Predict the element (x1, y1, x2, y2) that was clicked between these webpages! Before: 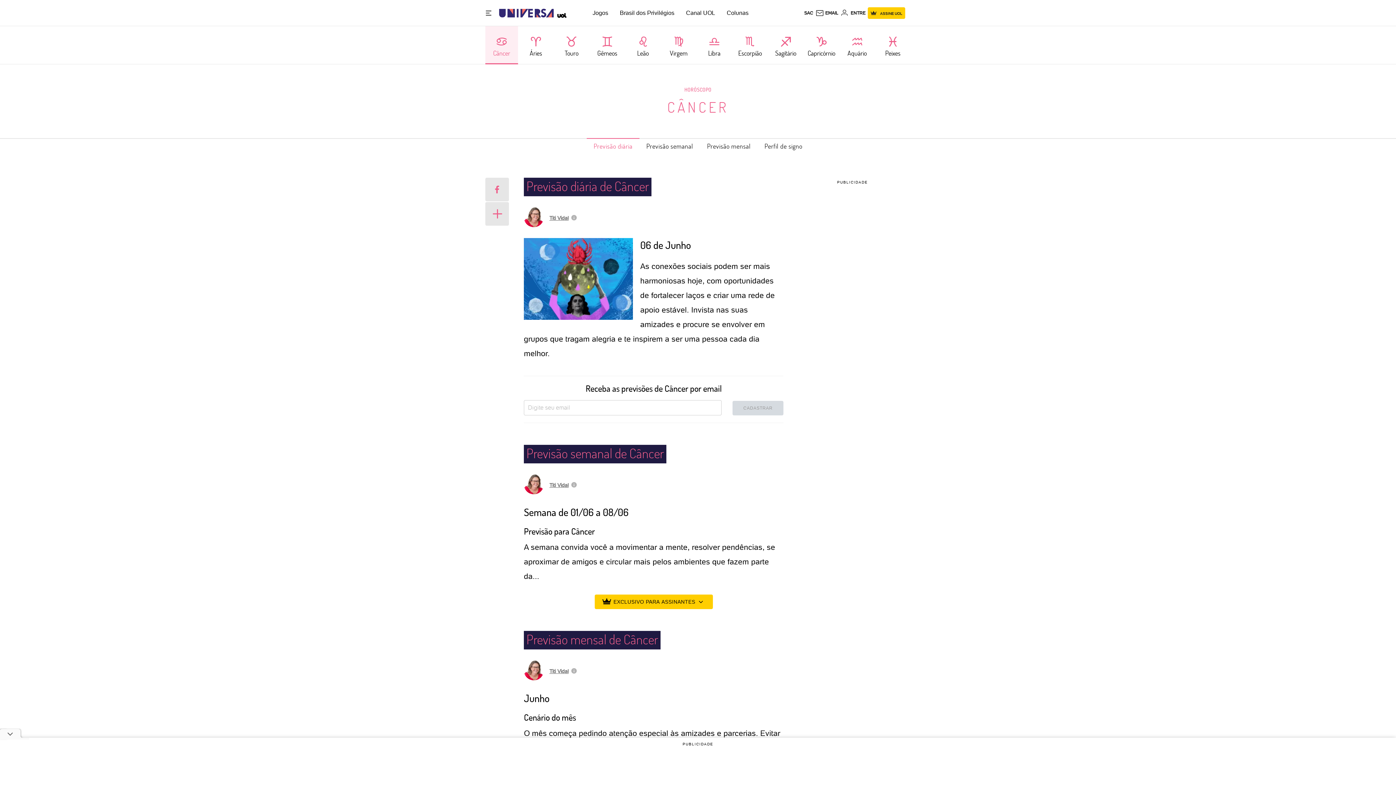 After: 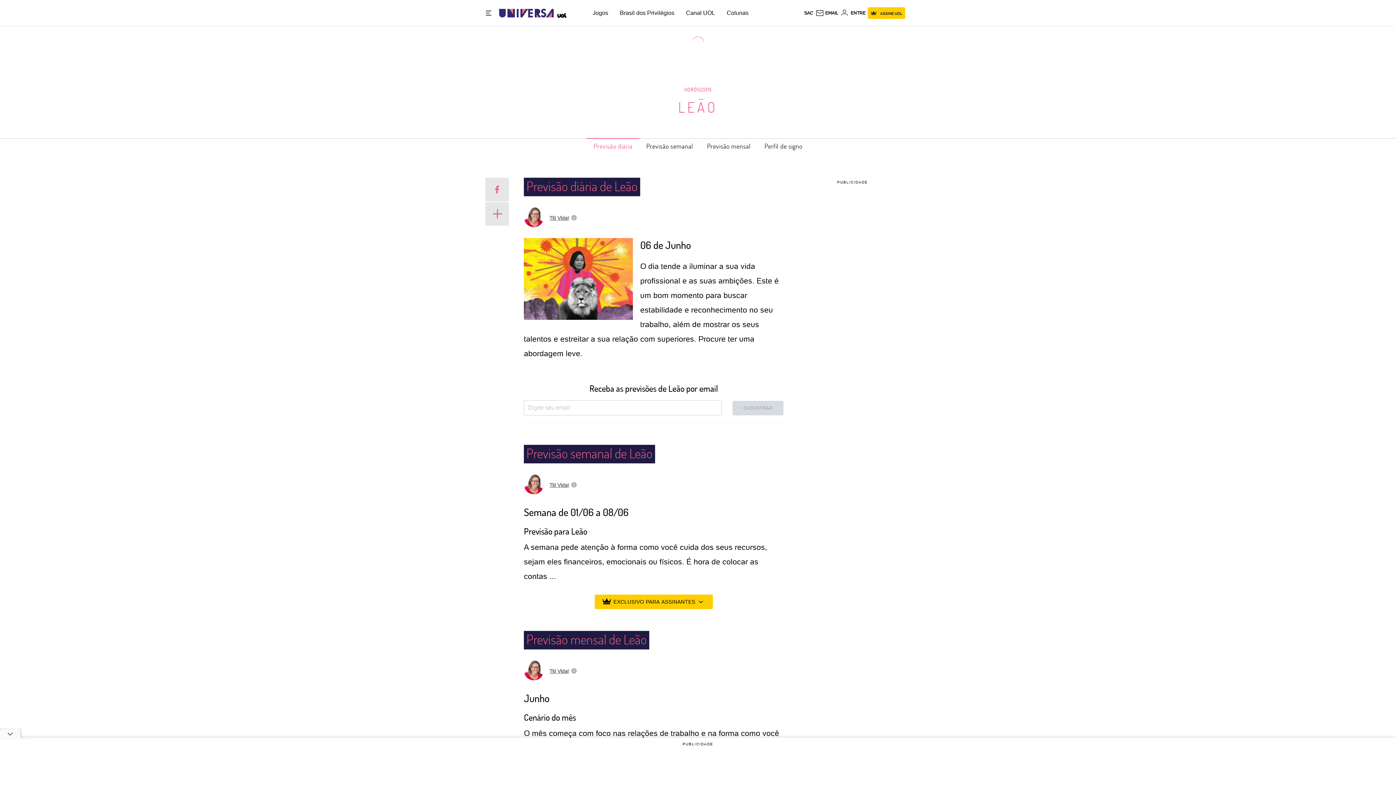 Action: bbox: (625, 35, 661, 50) label: Leão